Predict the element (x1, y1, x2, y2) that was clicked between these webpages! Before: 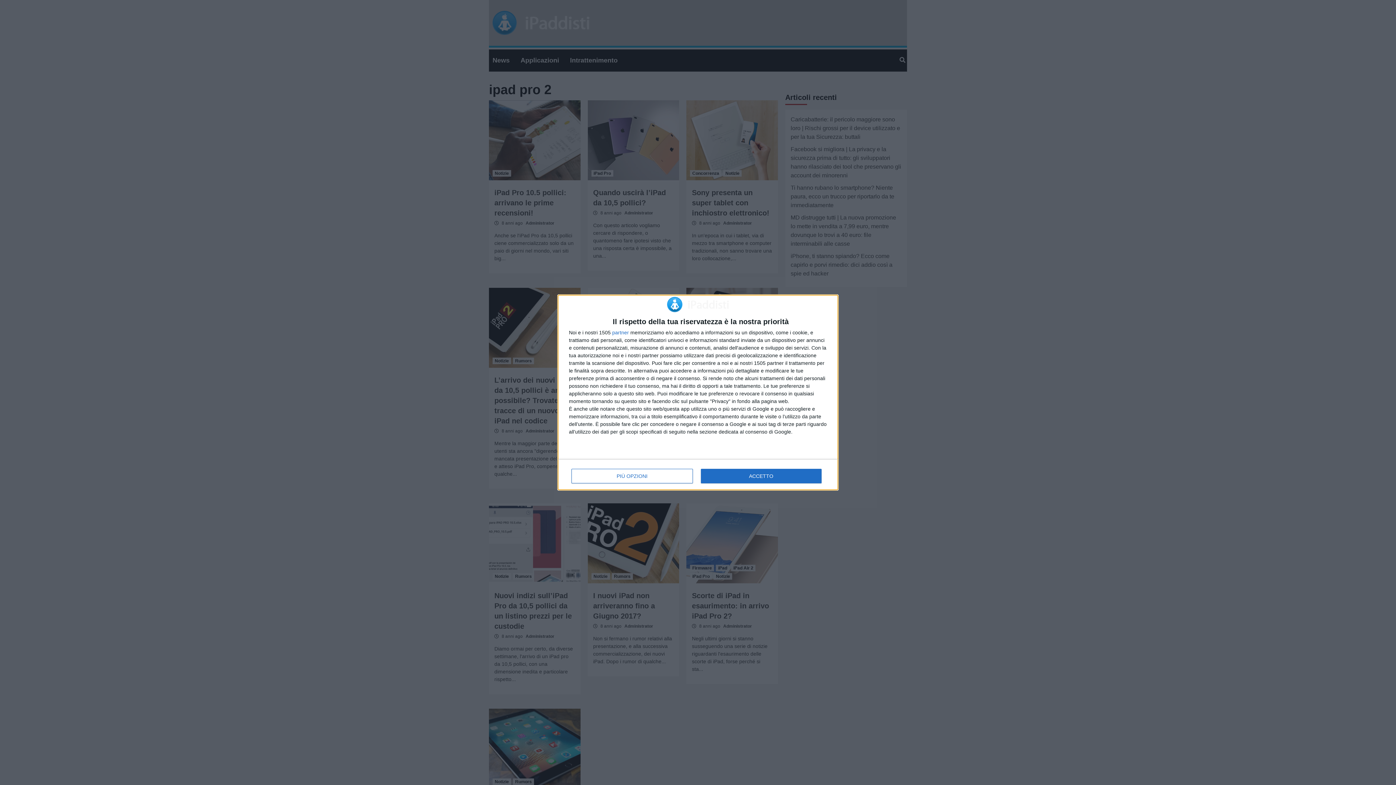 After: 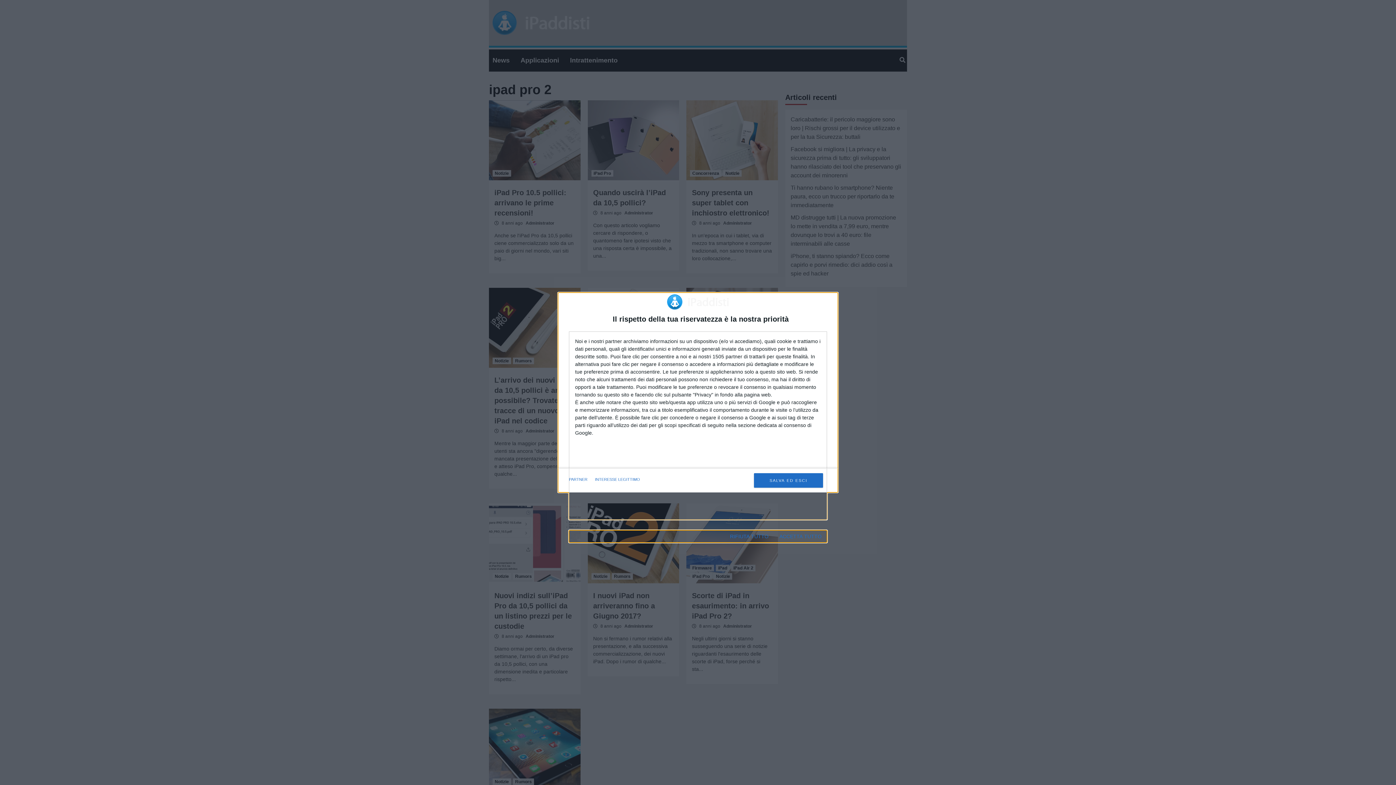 Action: label: PIÙ OPZIONI bbox: (571, 469, 692, 483)